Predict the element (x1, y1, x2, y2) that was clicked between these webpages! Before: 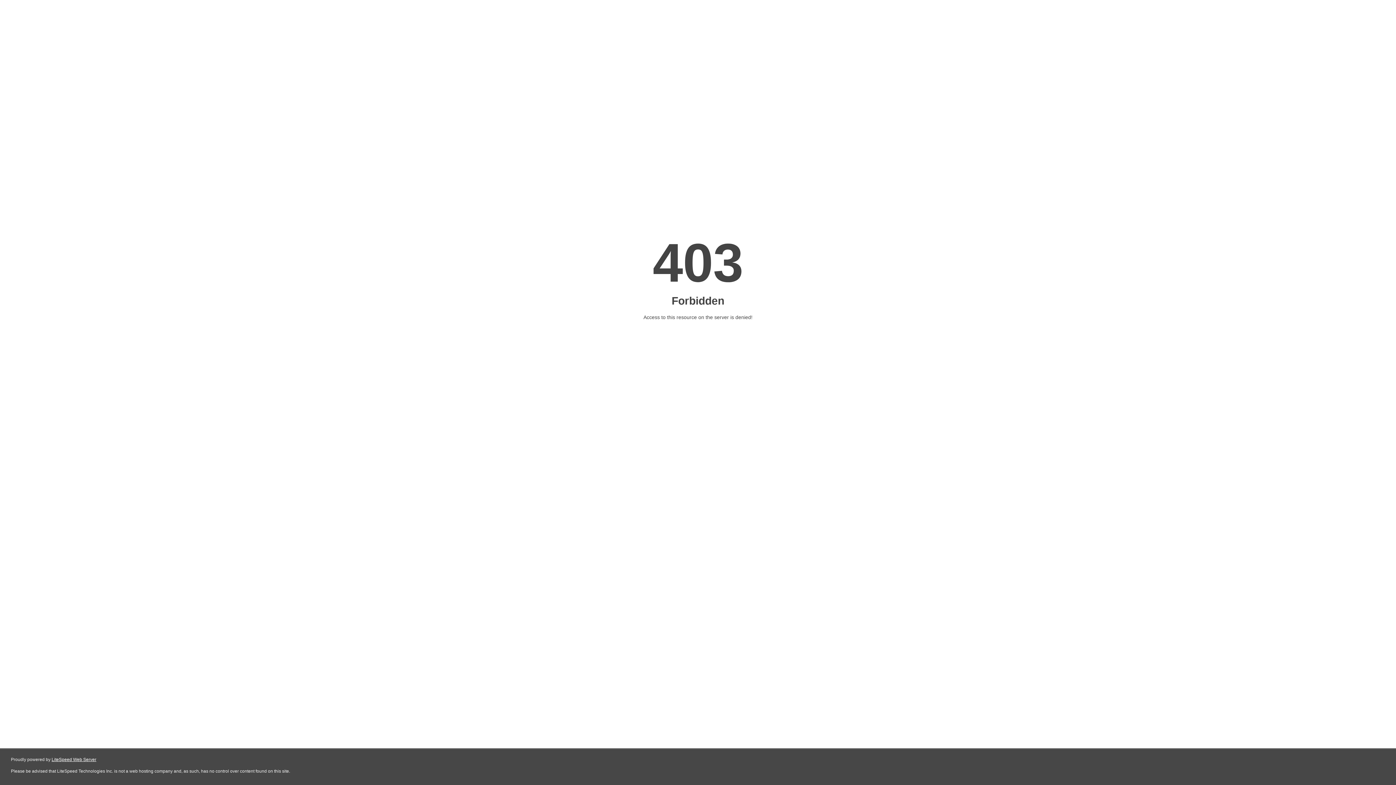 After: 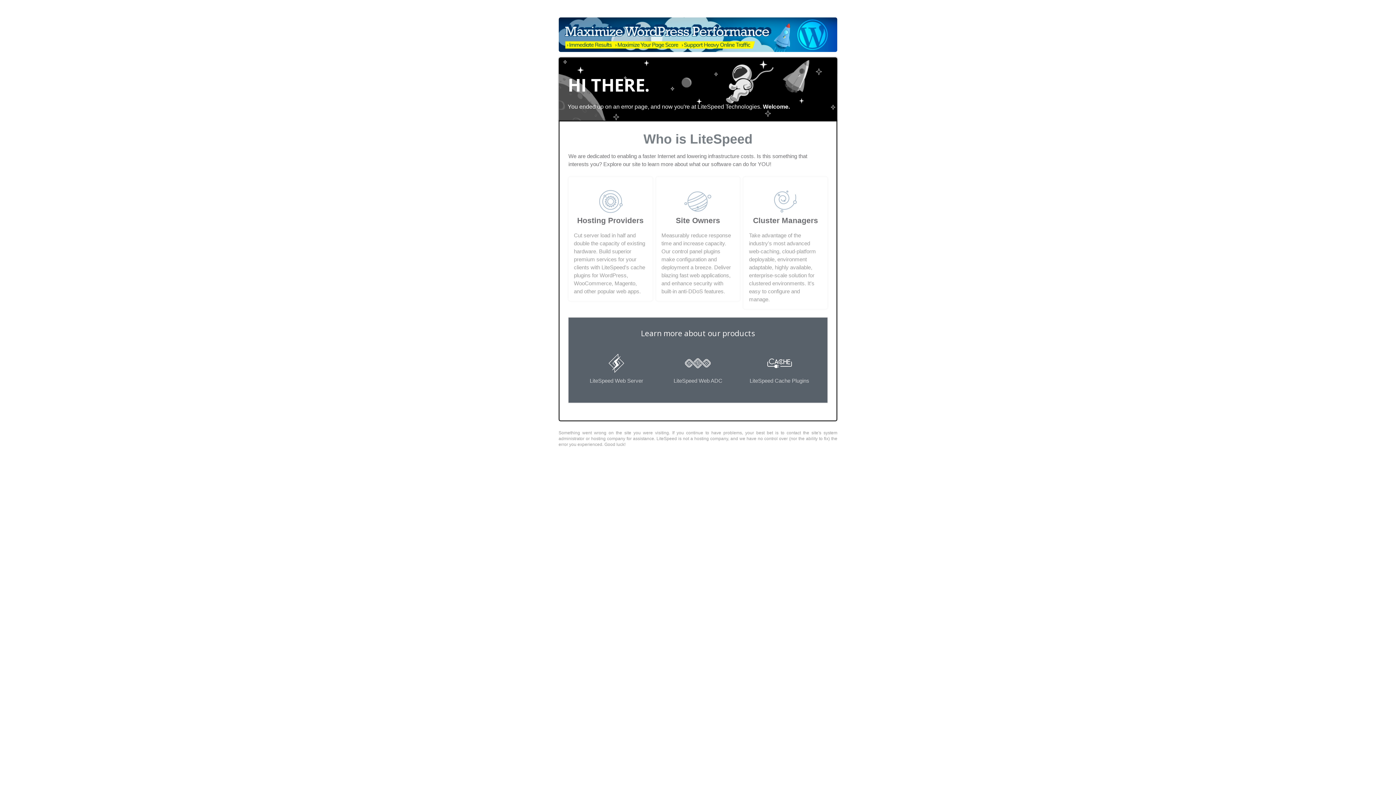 Action: label: LiteSpeed Web Server bbox: (51, 757, 96, 762)